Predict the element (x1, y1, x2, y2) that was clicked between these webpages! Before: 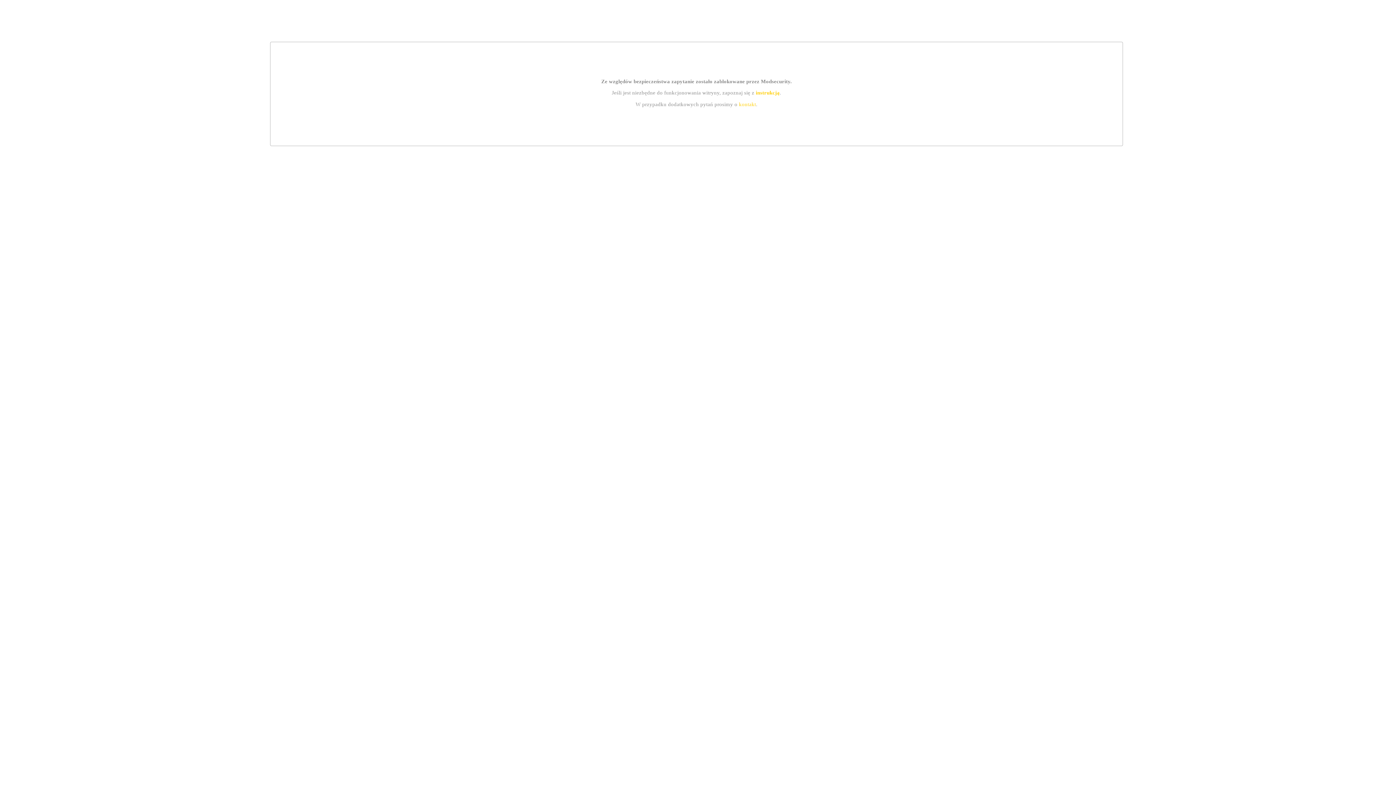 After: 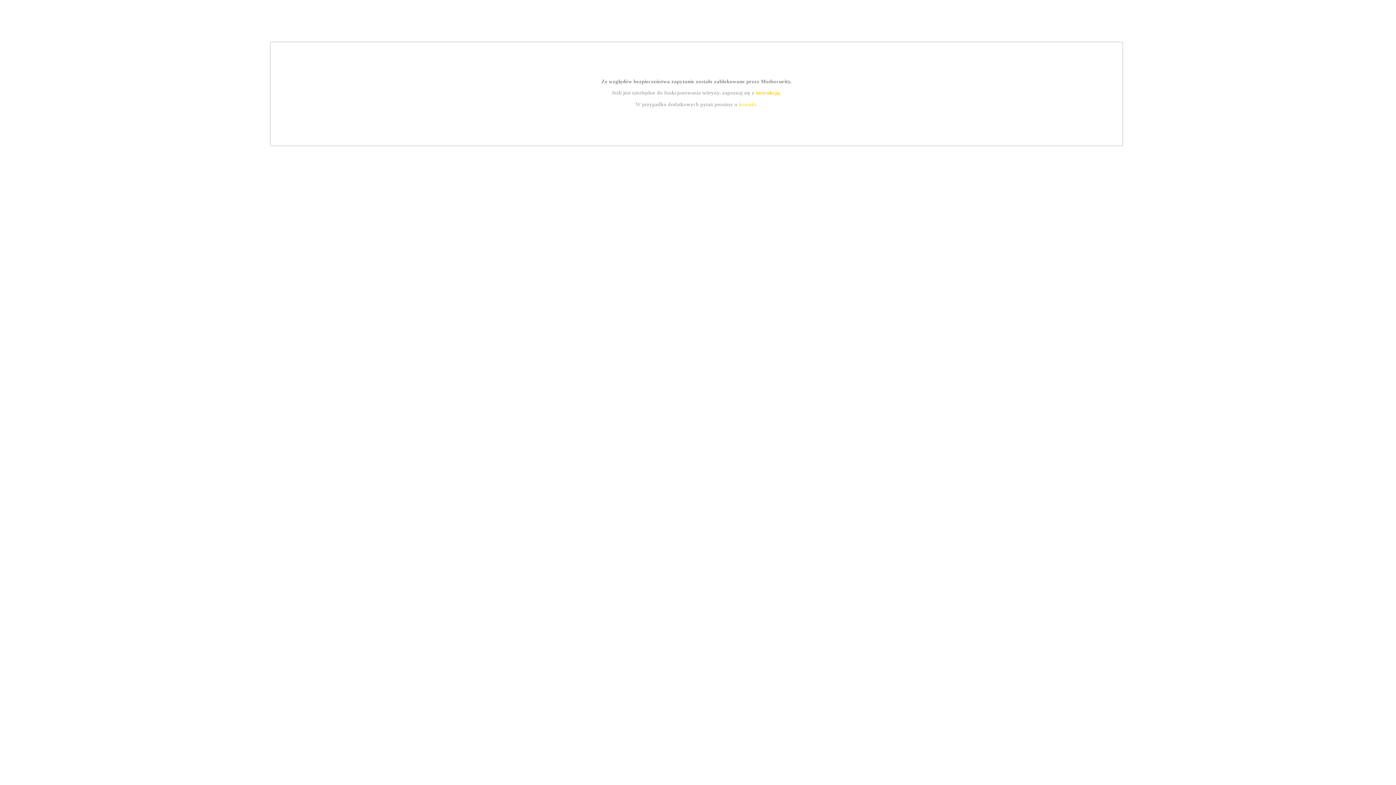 Action: bbox: (755, 89, 779, 95) label: instrukcją